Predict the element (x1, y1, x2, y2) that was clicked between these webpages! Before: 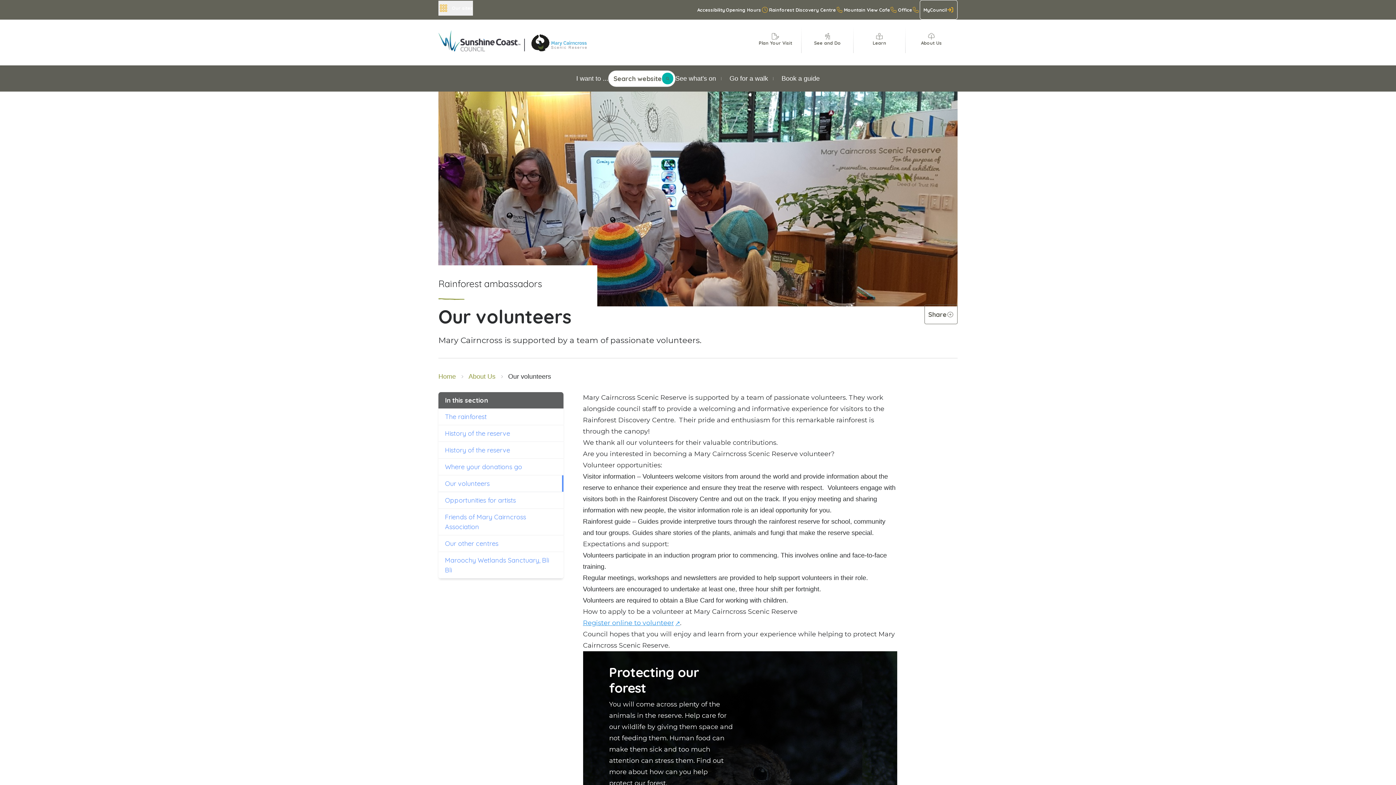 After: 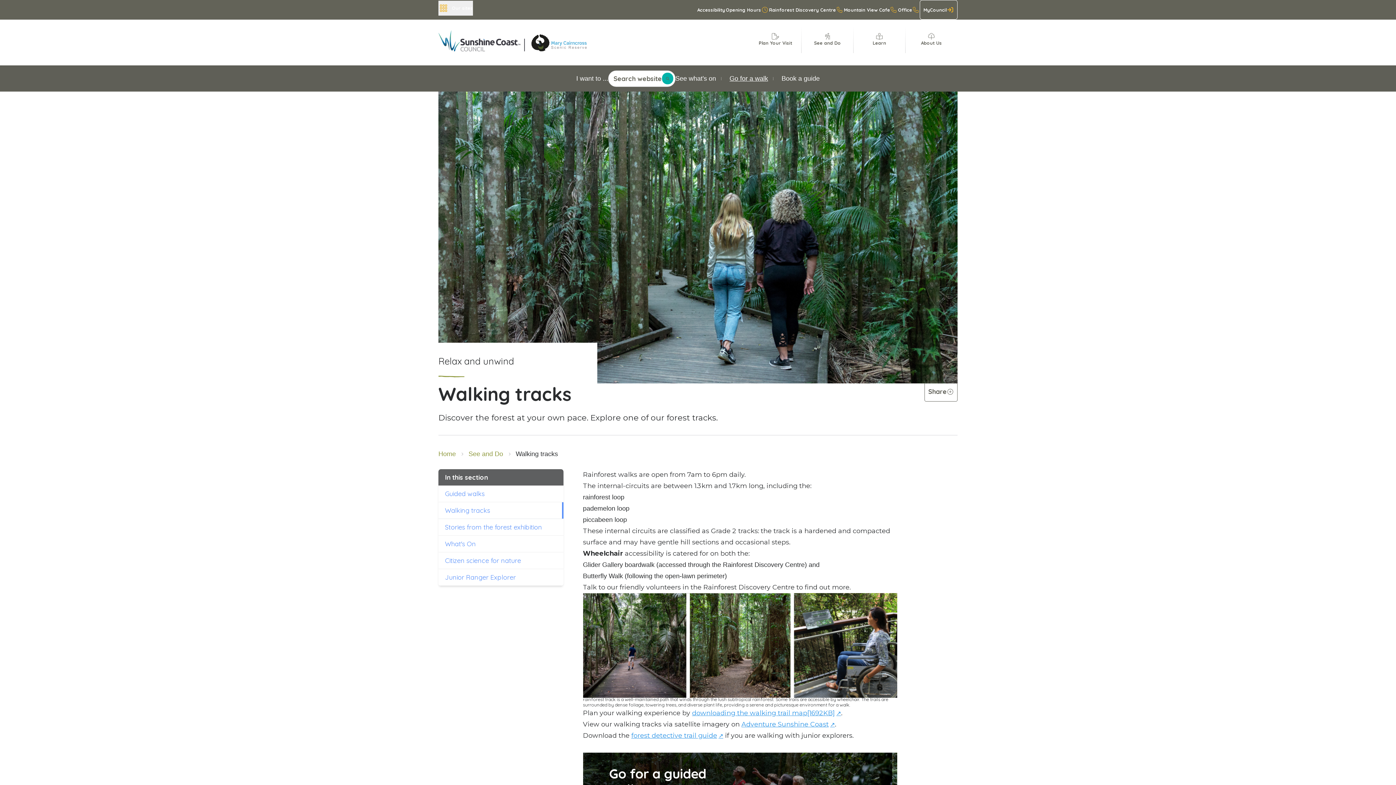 Action: label: Go for a walk bbox: (716, 73, 768, 83)